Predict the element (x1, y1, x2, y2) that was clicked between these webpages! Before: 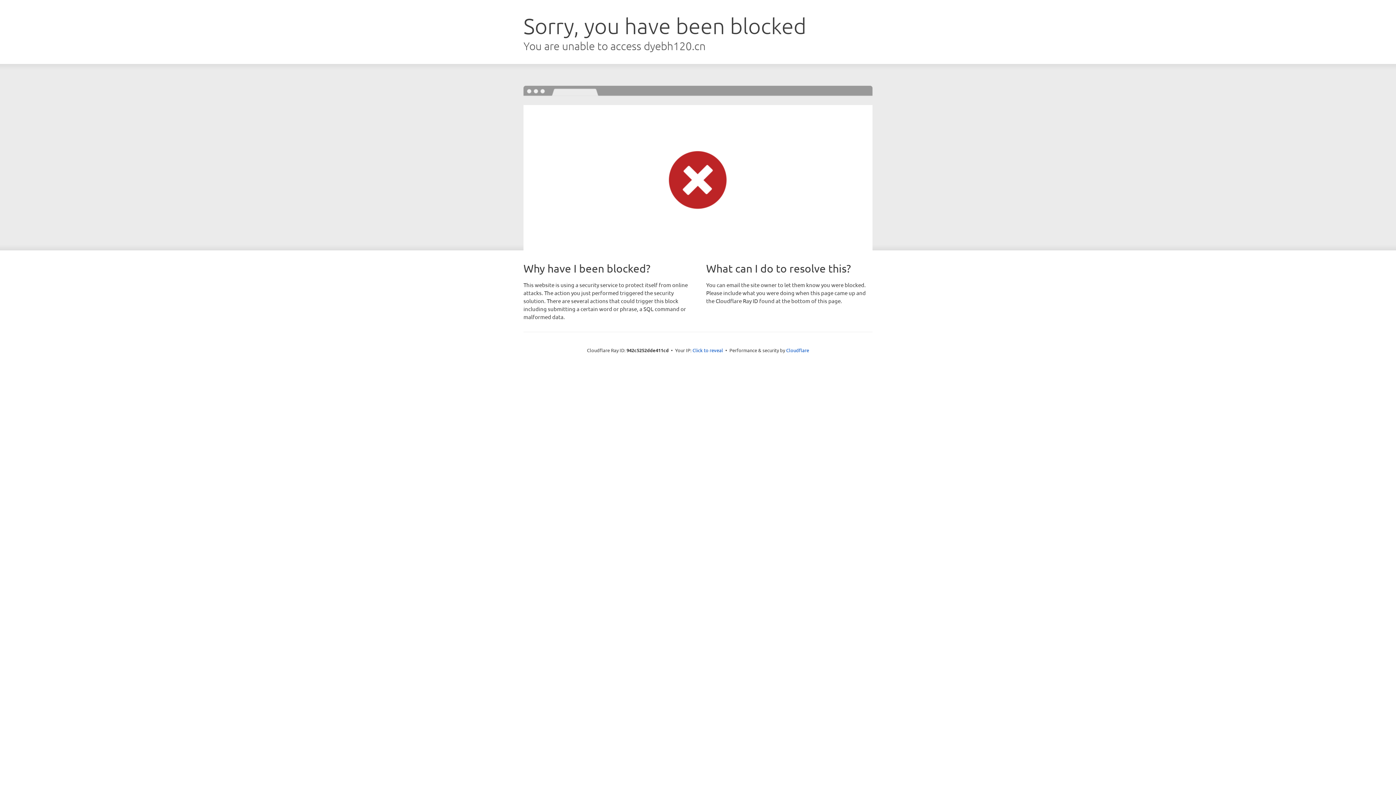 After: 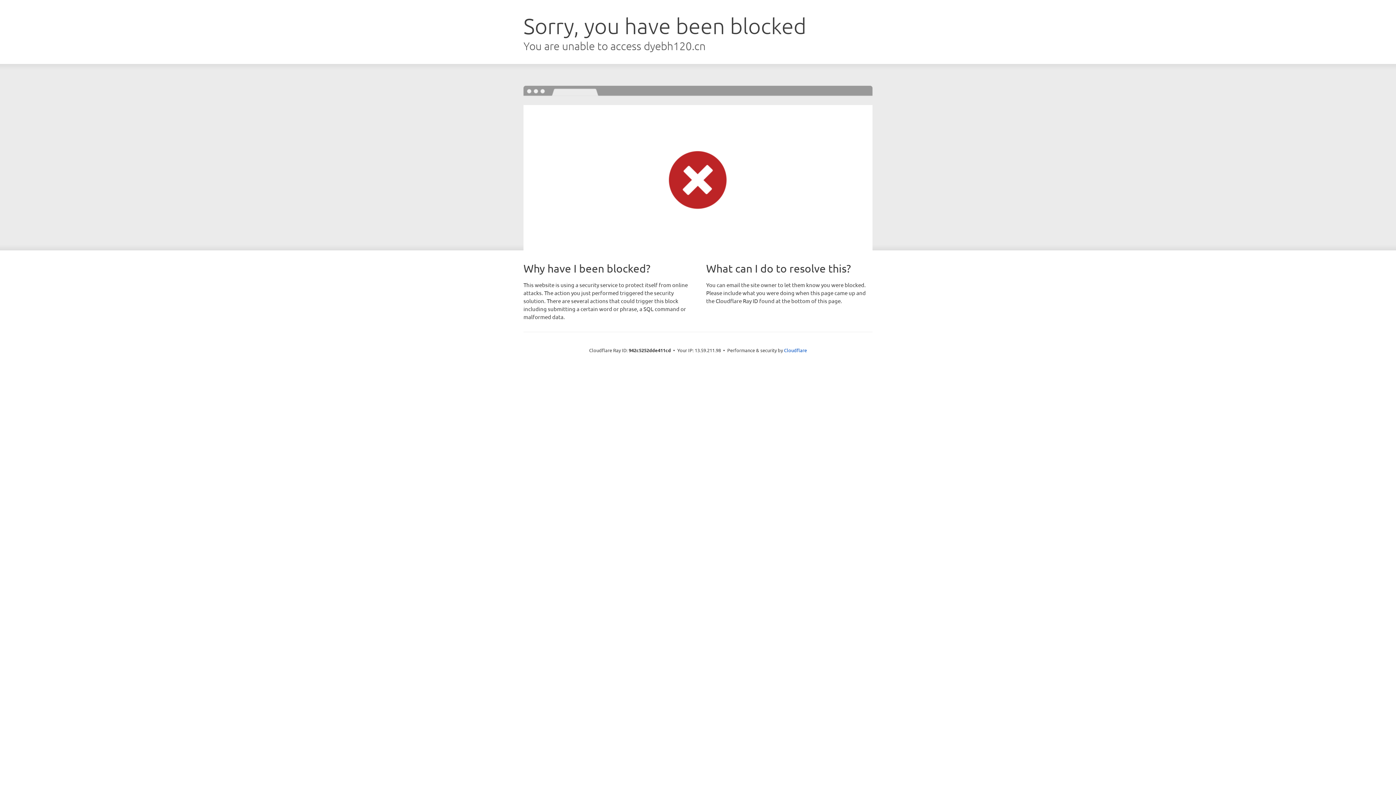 Action: label: Click to reveal bbox: (692, 346, 723, 353)